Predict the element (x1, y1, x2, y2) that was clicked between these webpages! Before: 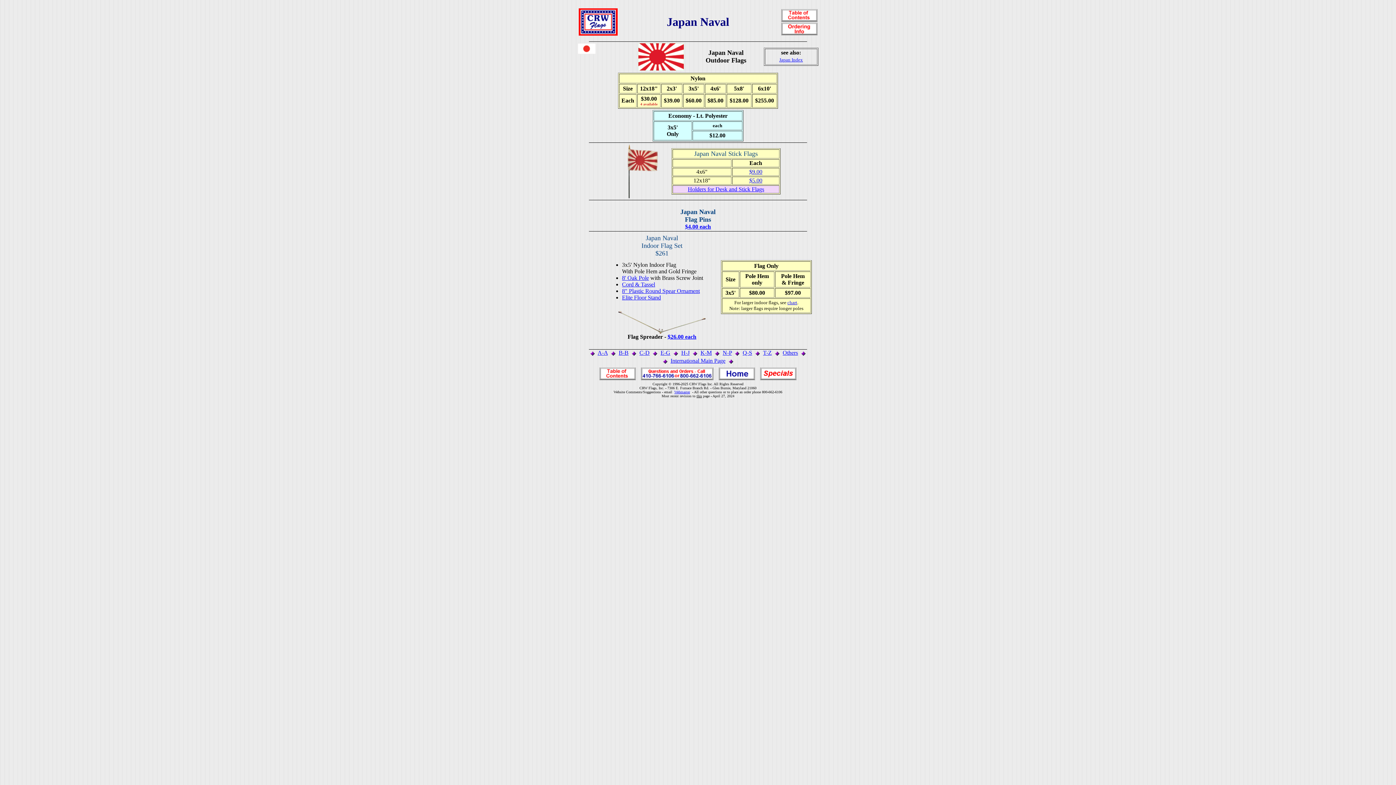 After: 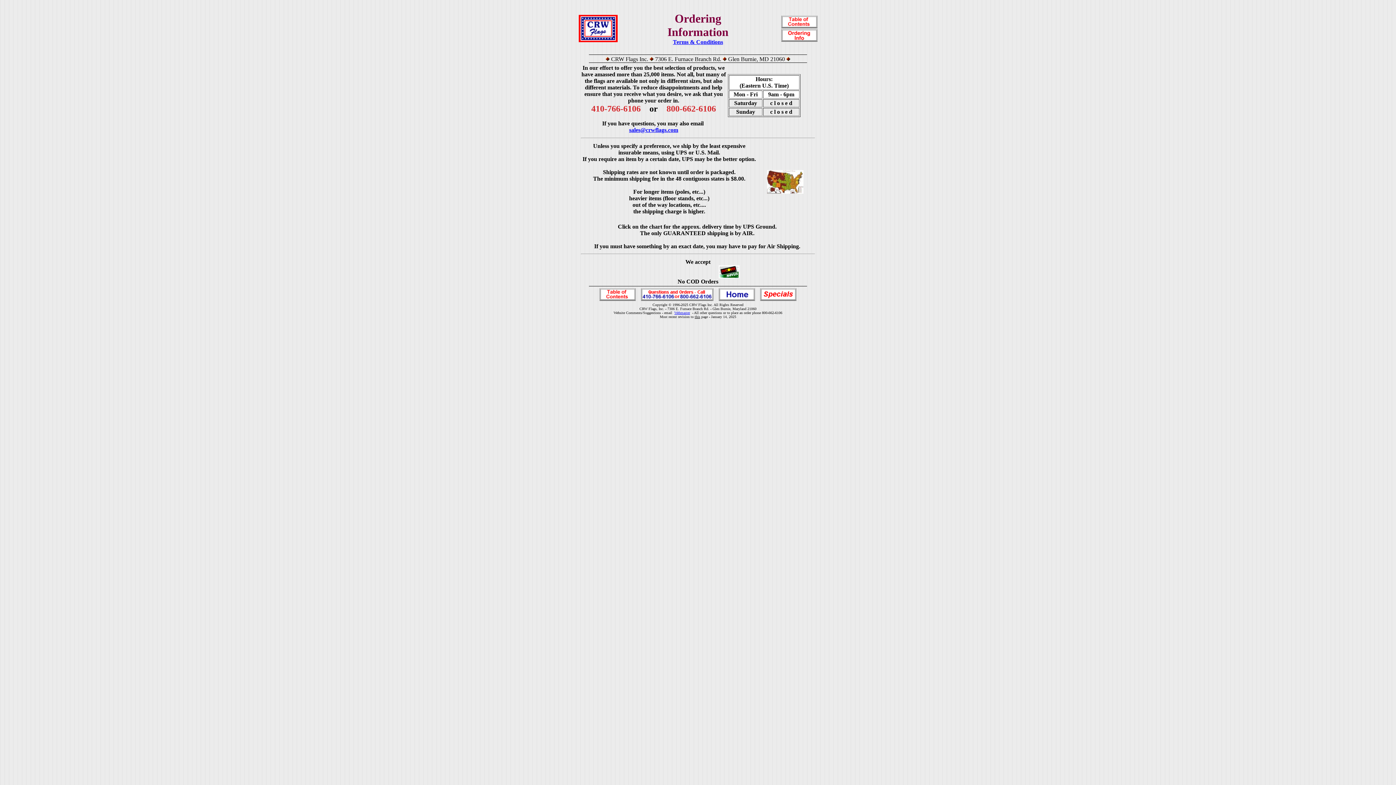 Action: bbox: (781, 30, 817, 36)